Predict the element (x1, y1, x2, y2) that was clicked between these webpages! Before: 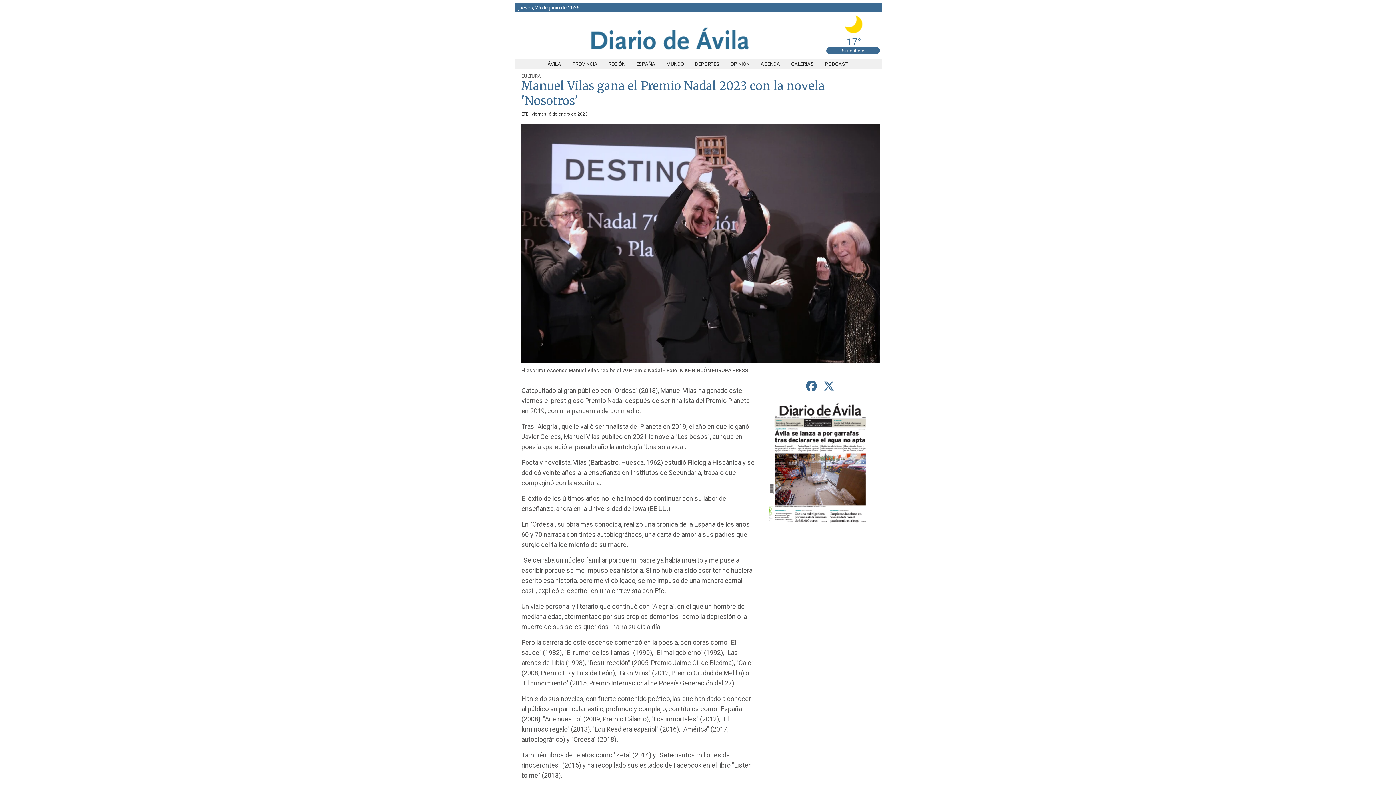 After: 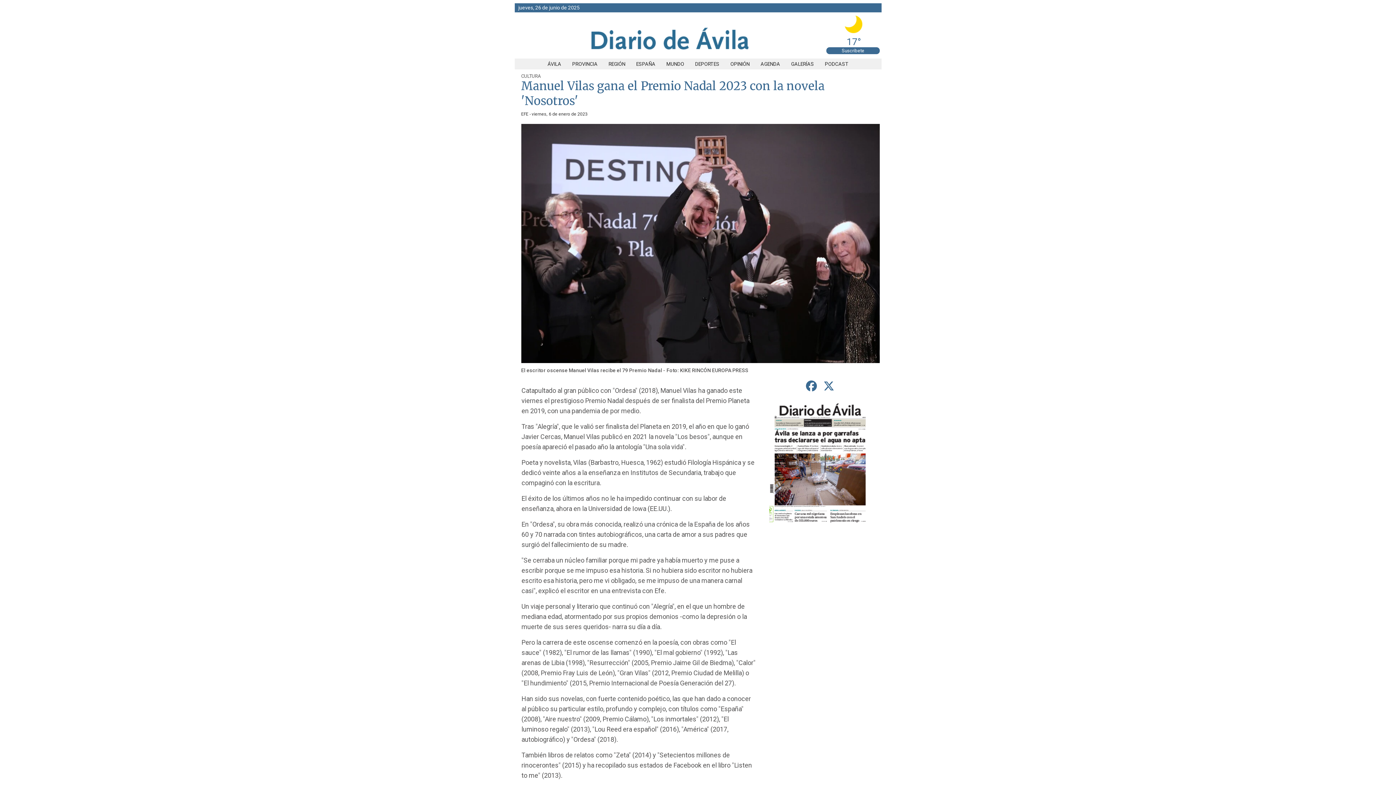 Action: bbox: (803, 377, 819, 395) label: compartir en Facebook